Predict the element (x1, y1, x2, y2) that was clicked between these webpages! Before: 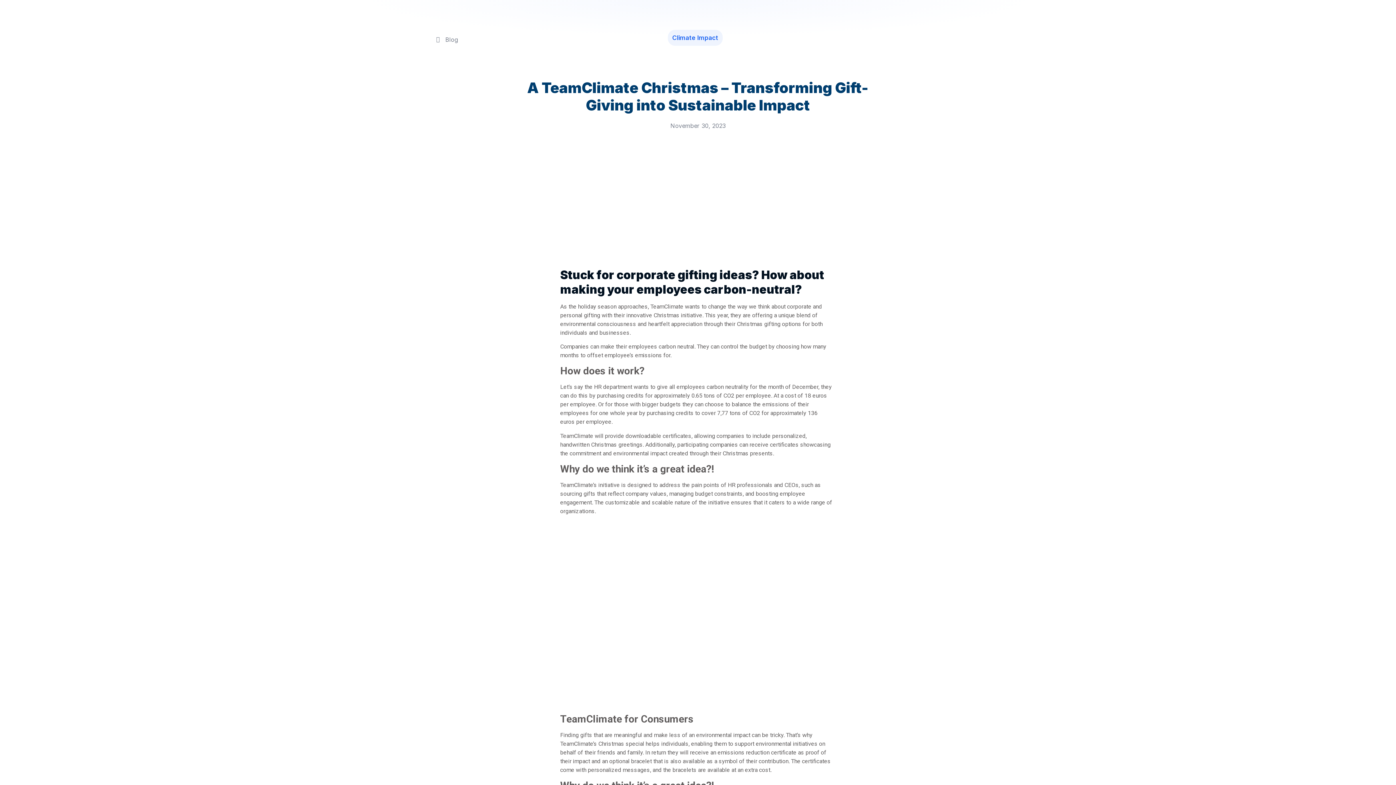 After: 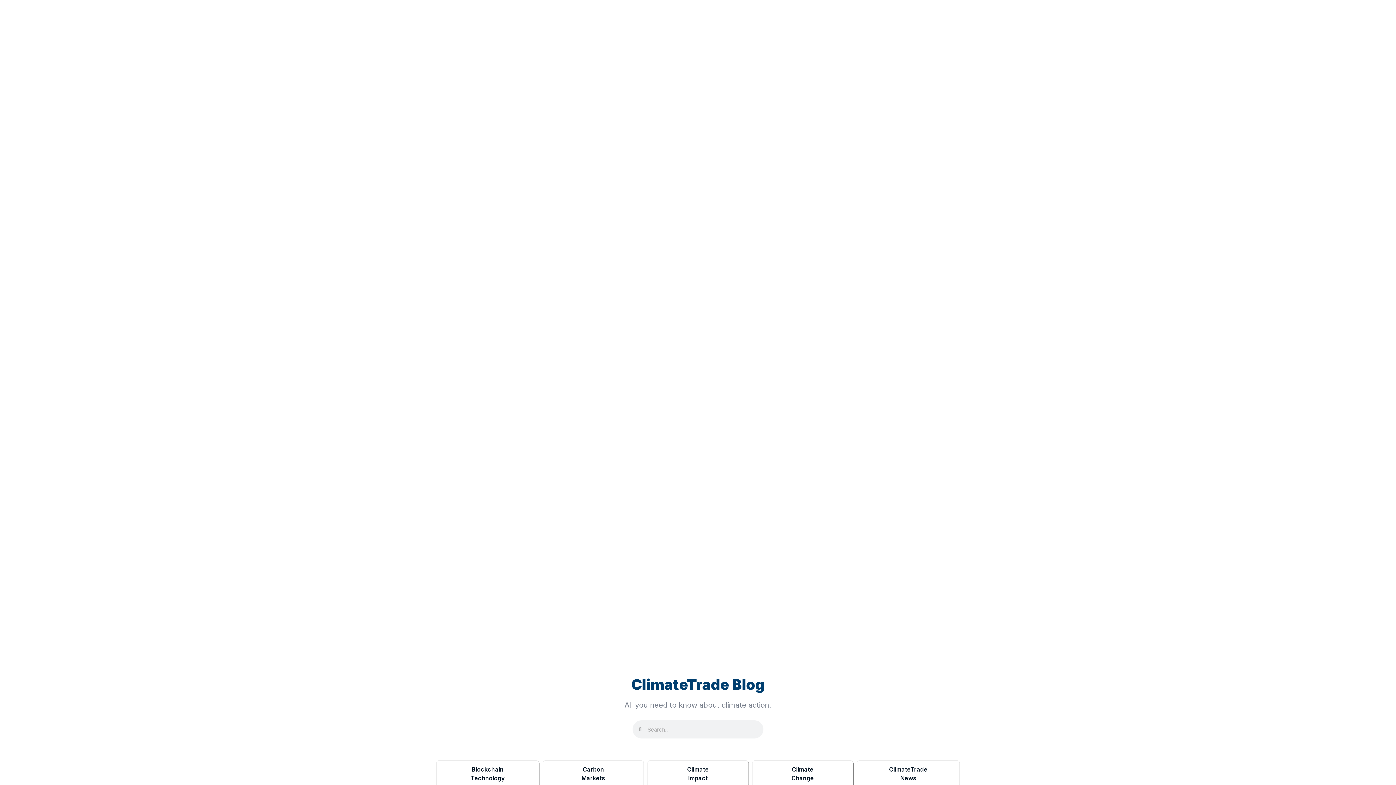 Action: label: Blog bbox: (436, 35, 523, 43)